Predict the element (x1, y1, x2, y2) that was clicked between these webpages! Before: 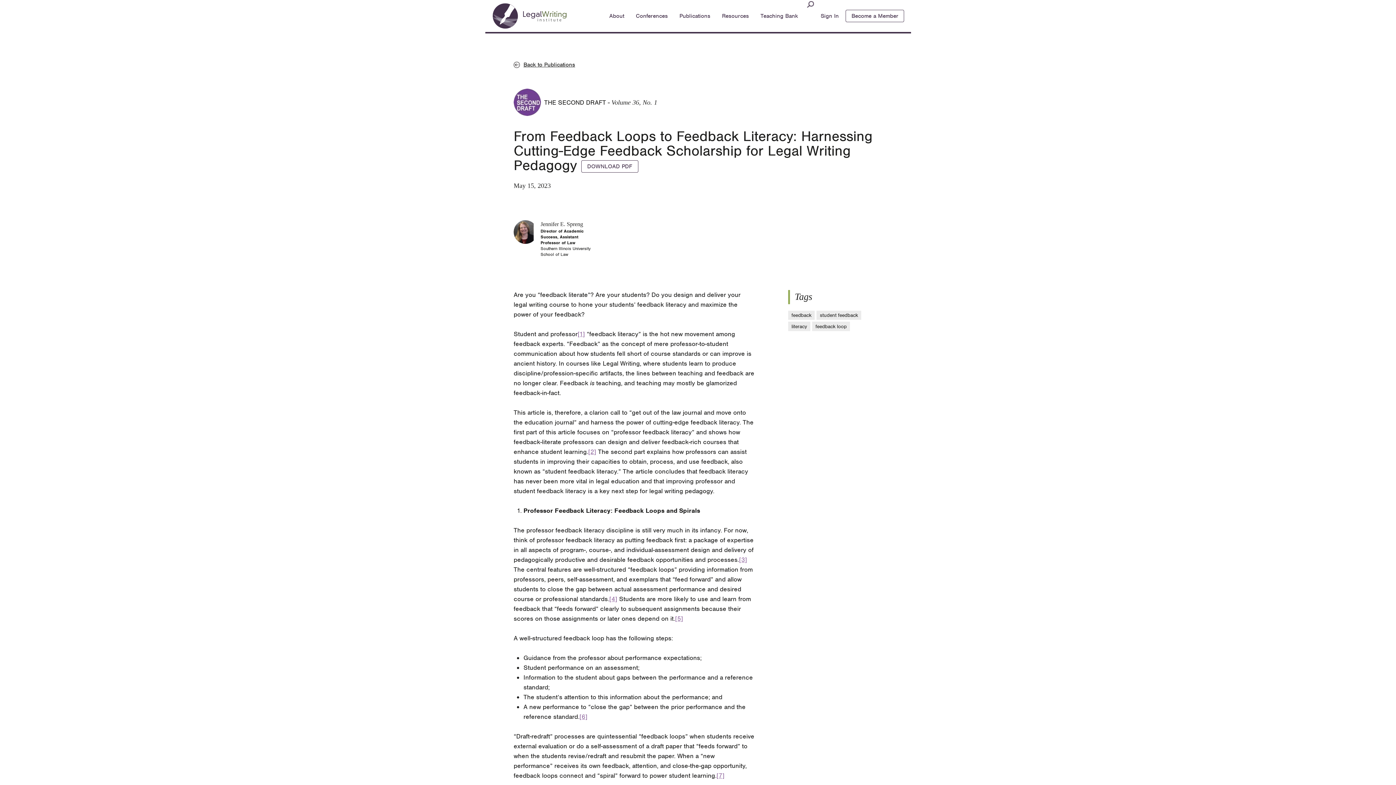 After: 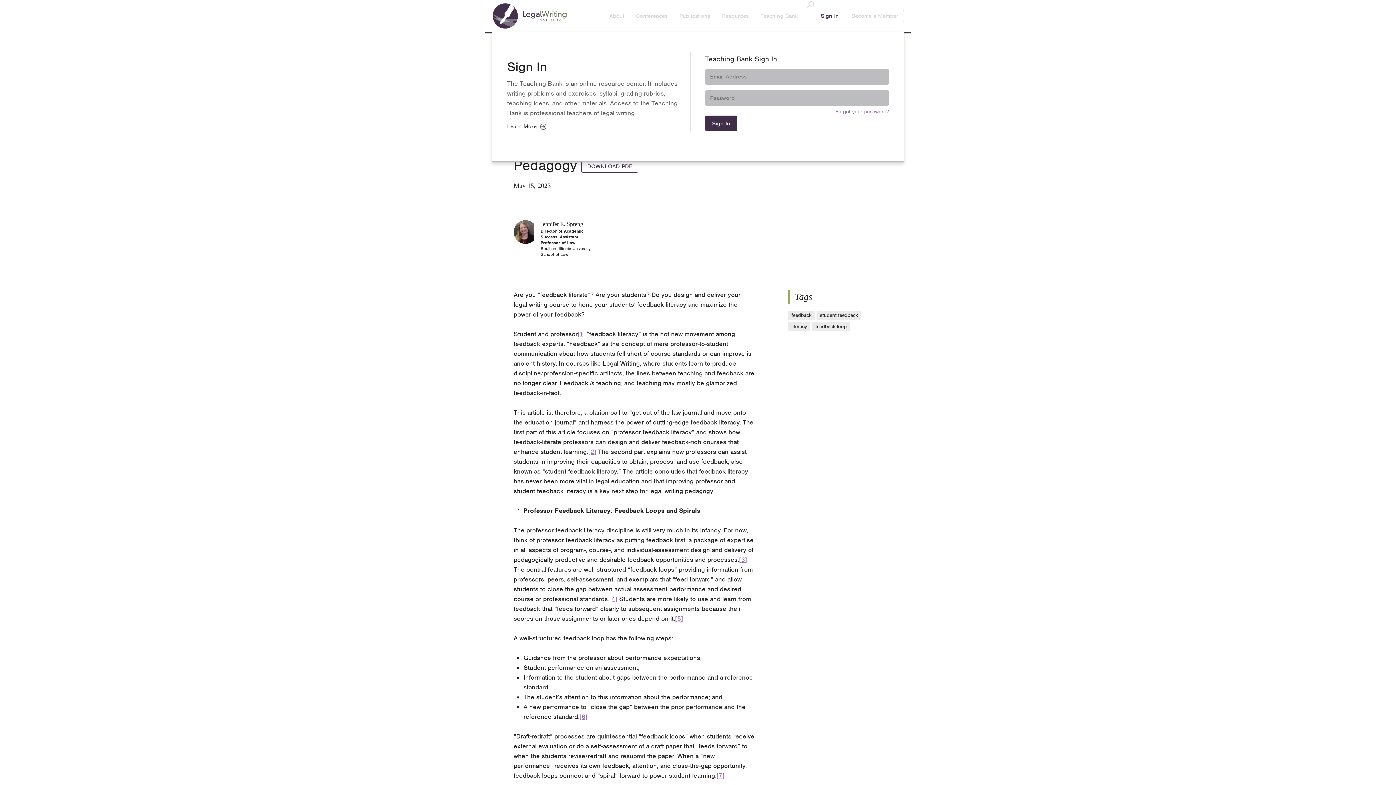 Action: bbox: (820, 0, 839, 32) label: Sign In